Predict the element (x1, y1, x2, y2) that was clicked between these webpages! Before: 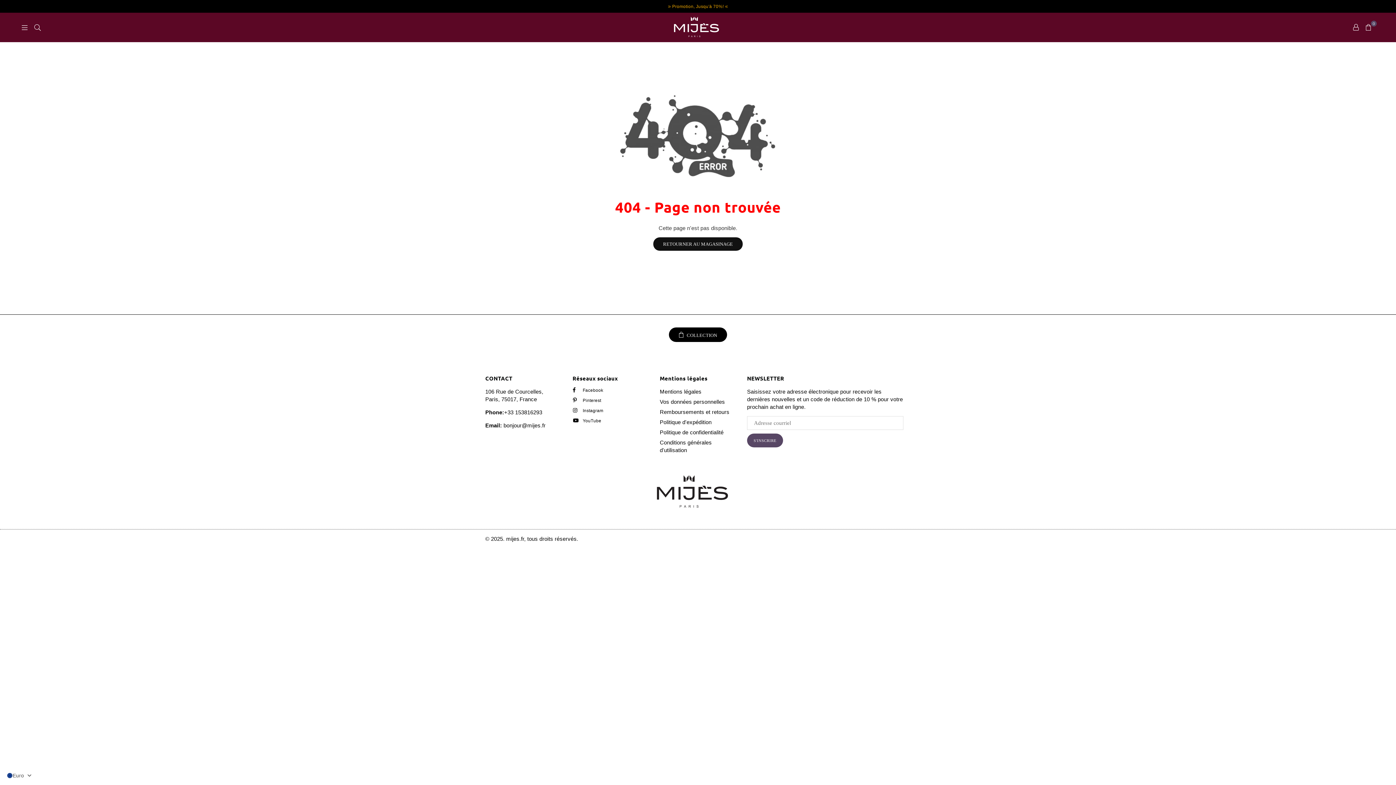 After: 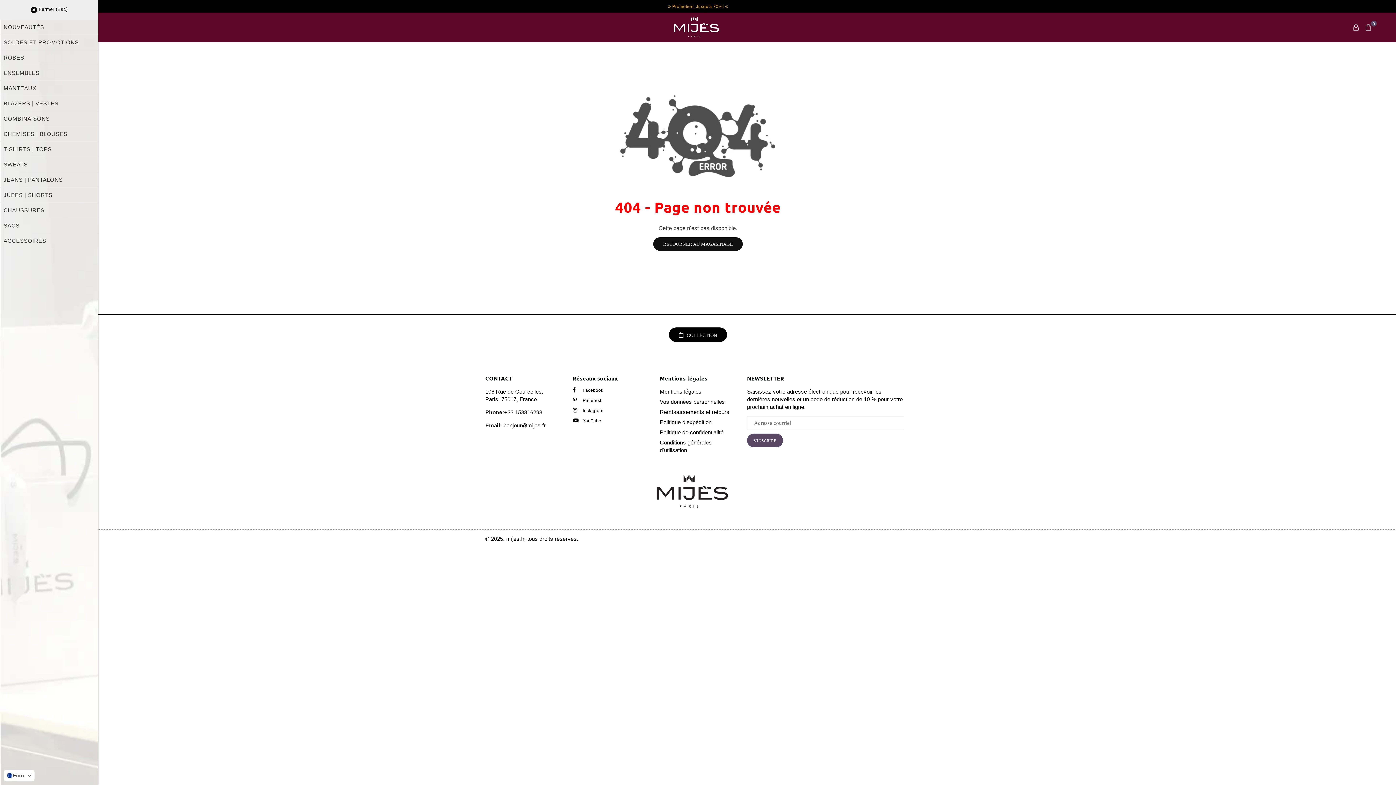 Action: bbox: (18, 21, 31, 32)